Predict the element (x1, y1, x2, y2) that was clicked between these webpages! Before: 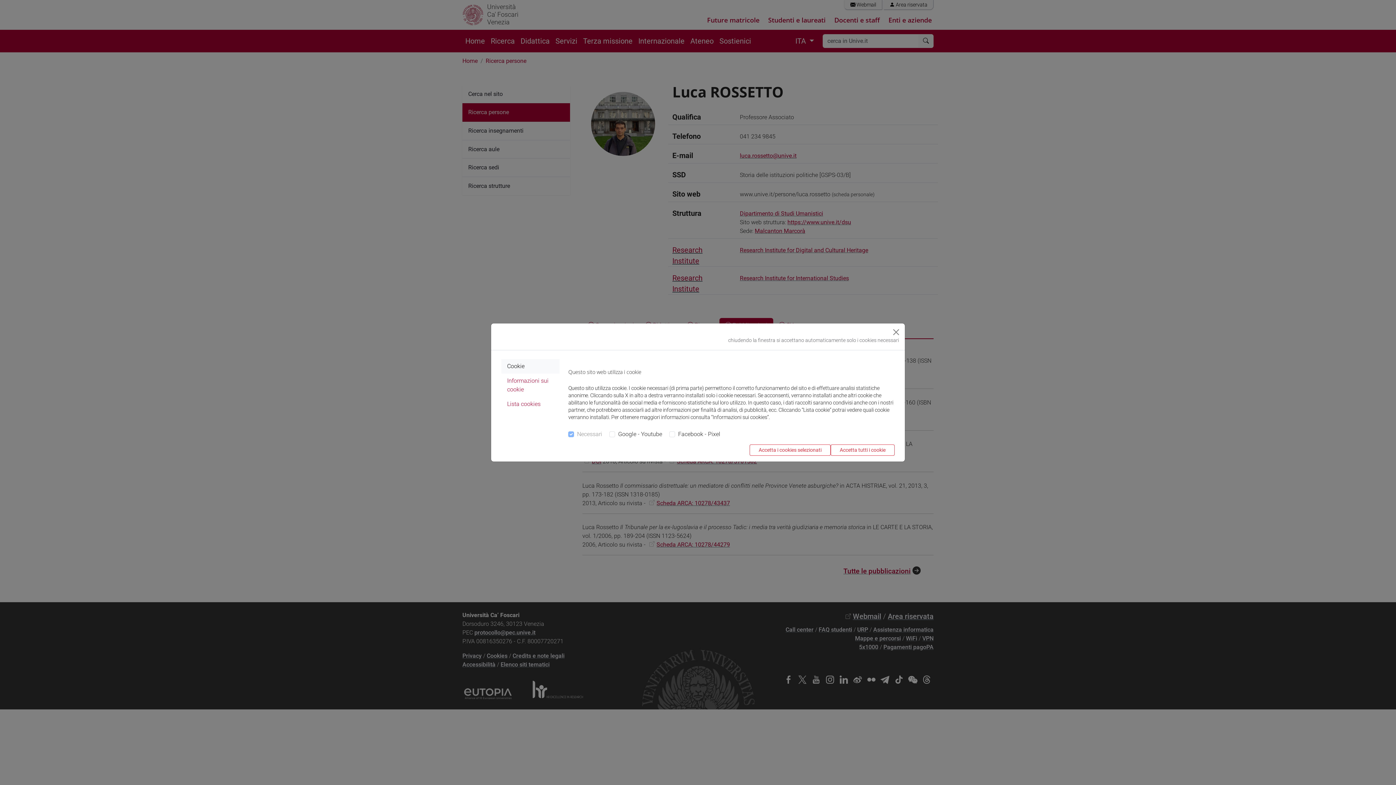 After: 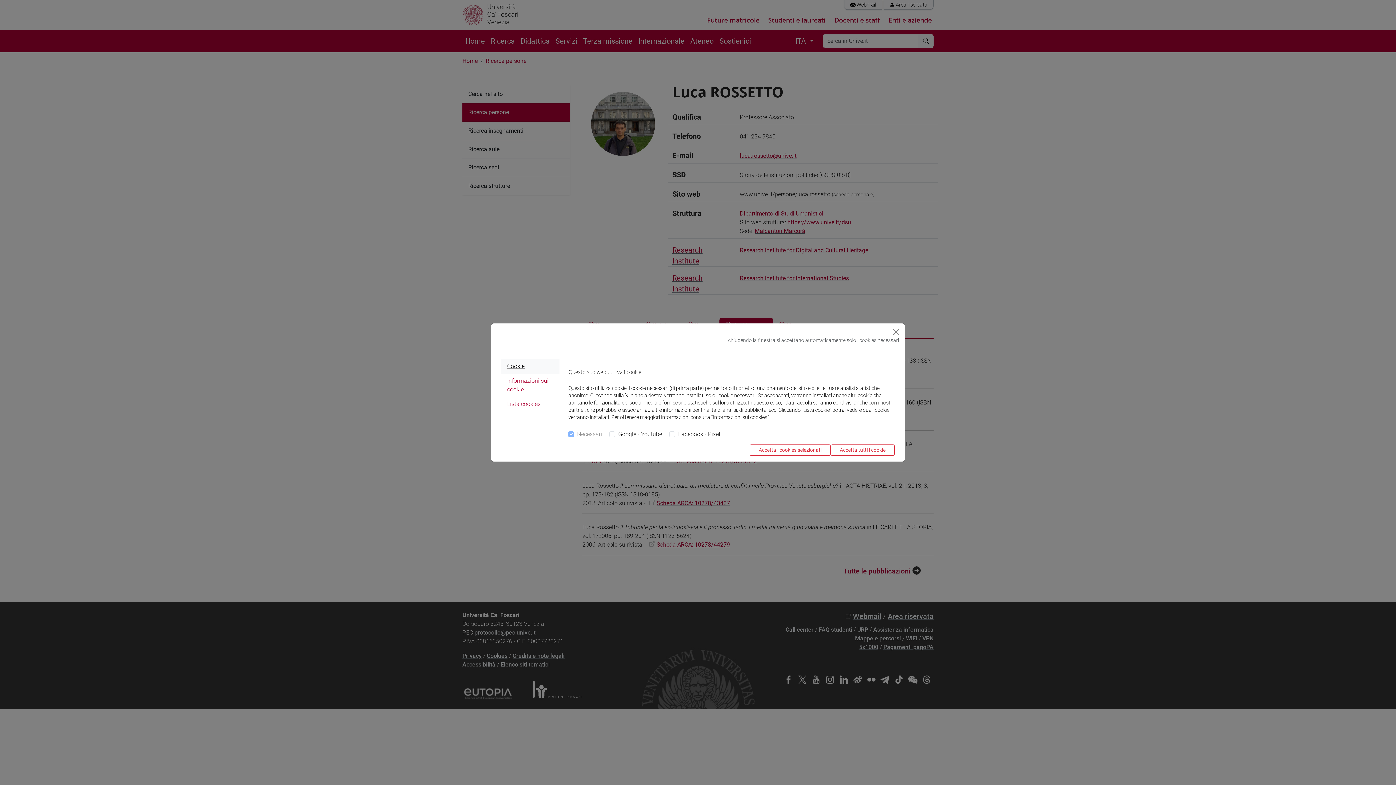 Action: bbox: (501, 359, 559, 373) label: Cookie